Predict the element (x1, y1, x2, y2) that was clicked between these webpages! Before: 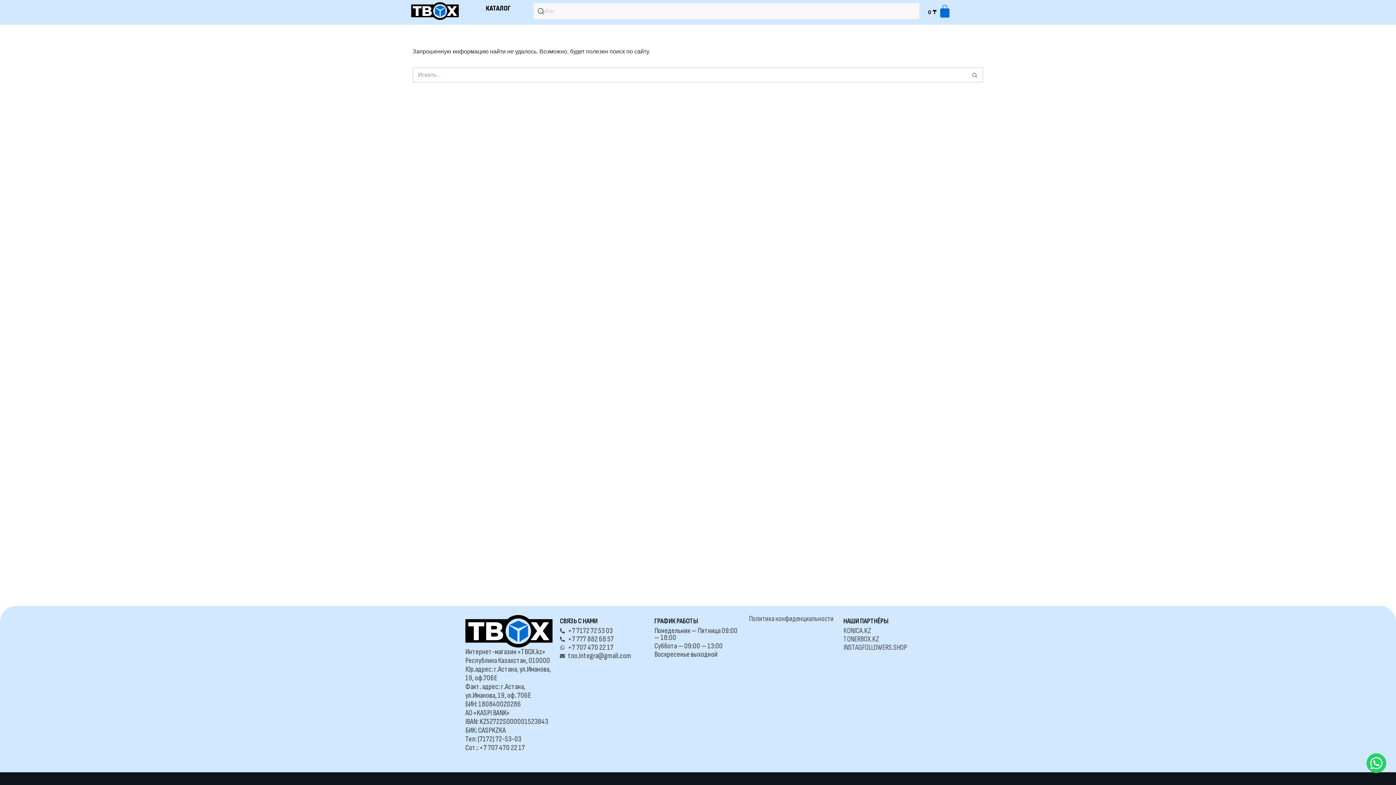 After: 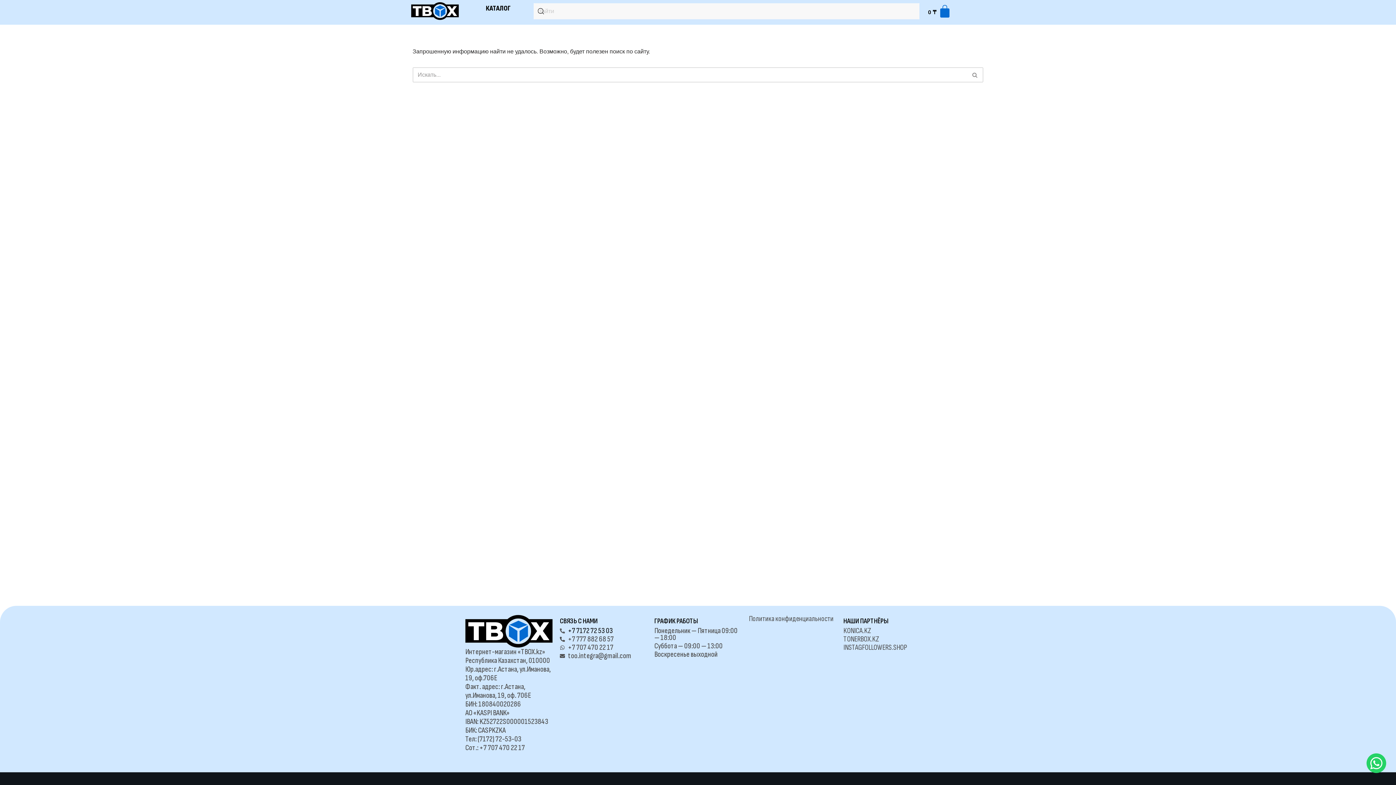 Action: bbox: (560, 627, 647, 634) label: +7 7172 72 53 03